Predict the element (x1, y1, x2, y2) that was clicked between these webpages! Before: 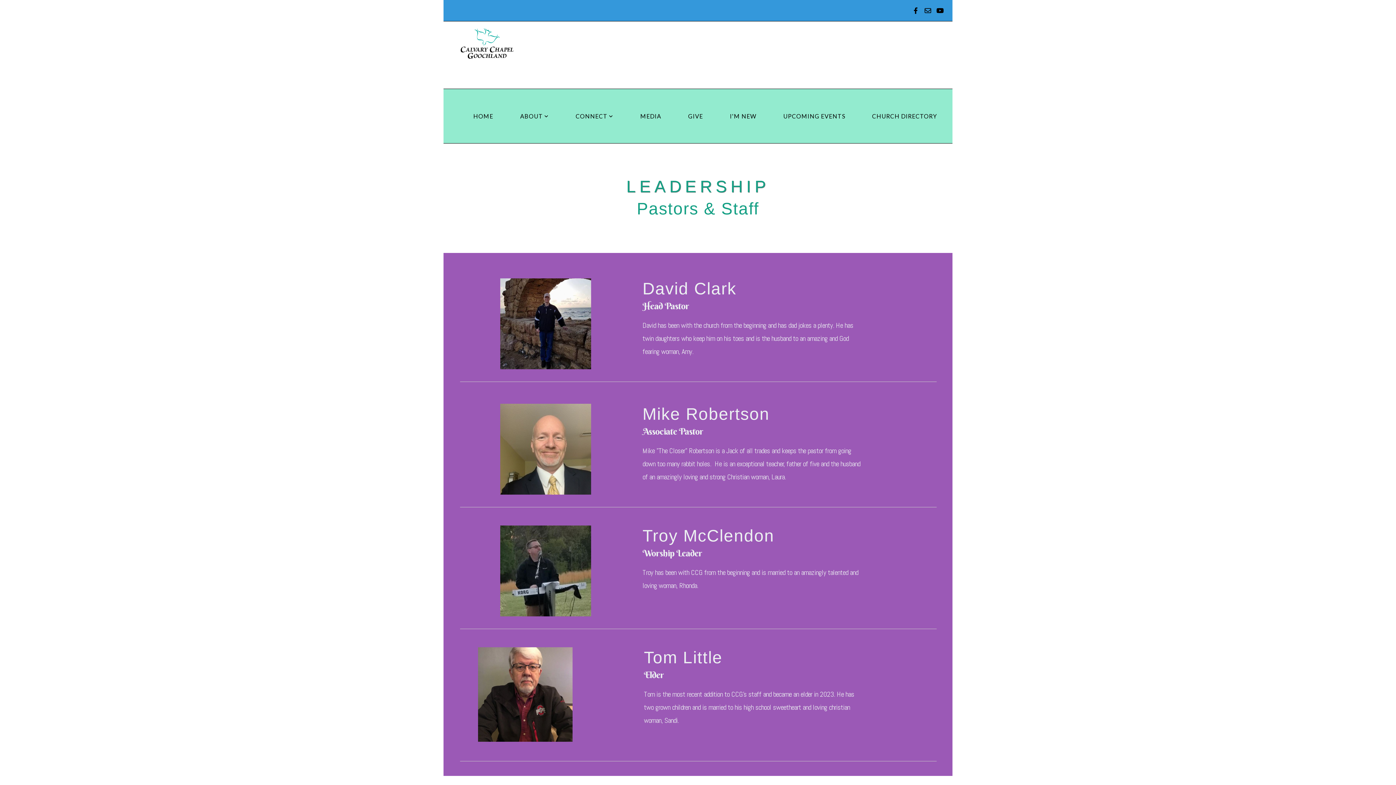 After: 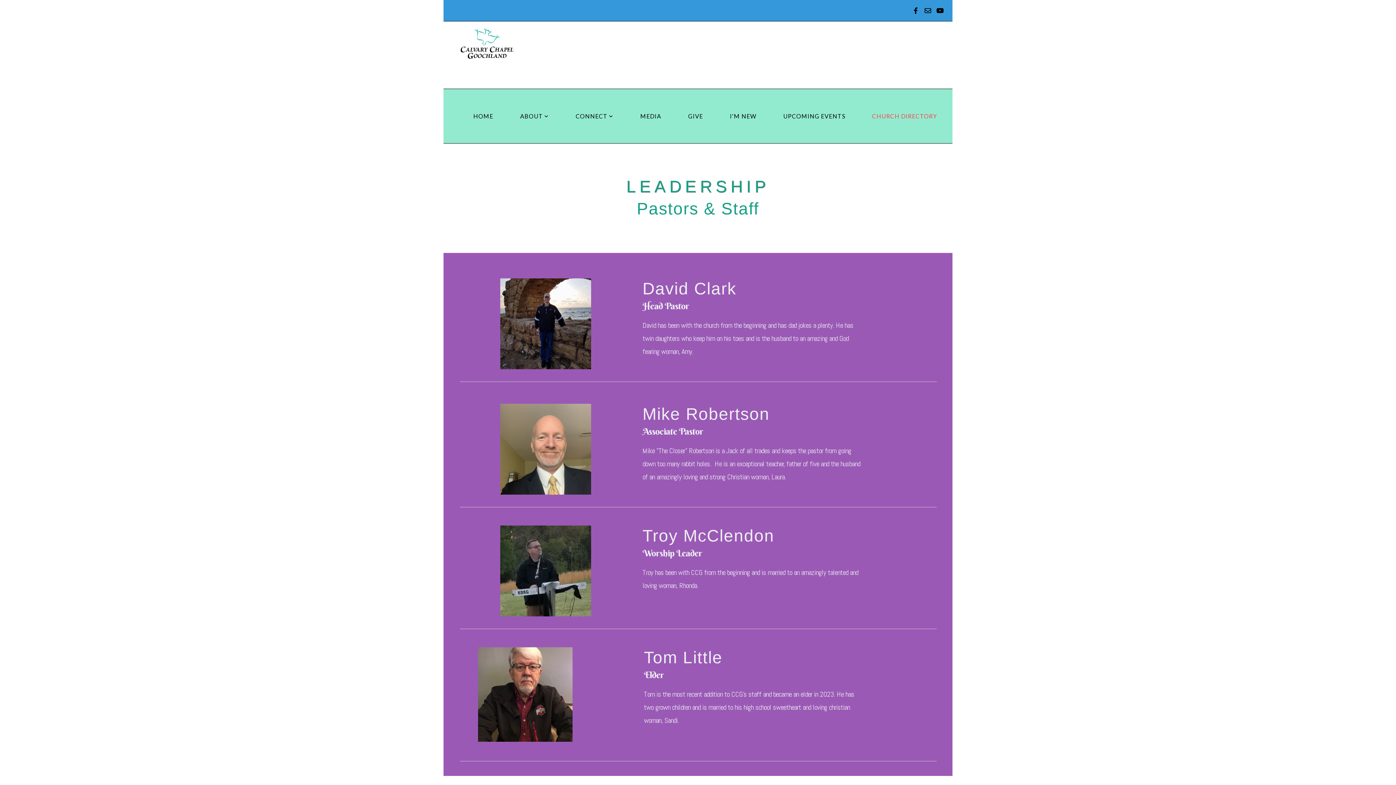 Action: bbox: (859, 105, 949, 126) label: CHURCH DIRECTORY